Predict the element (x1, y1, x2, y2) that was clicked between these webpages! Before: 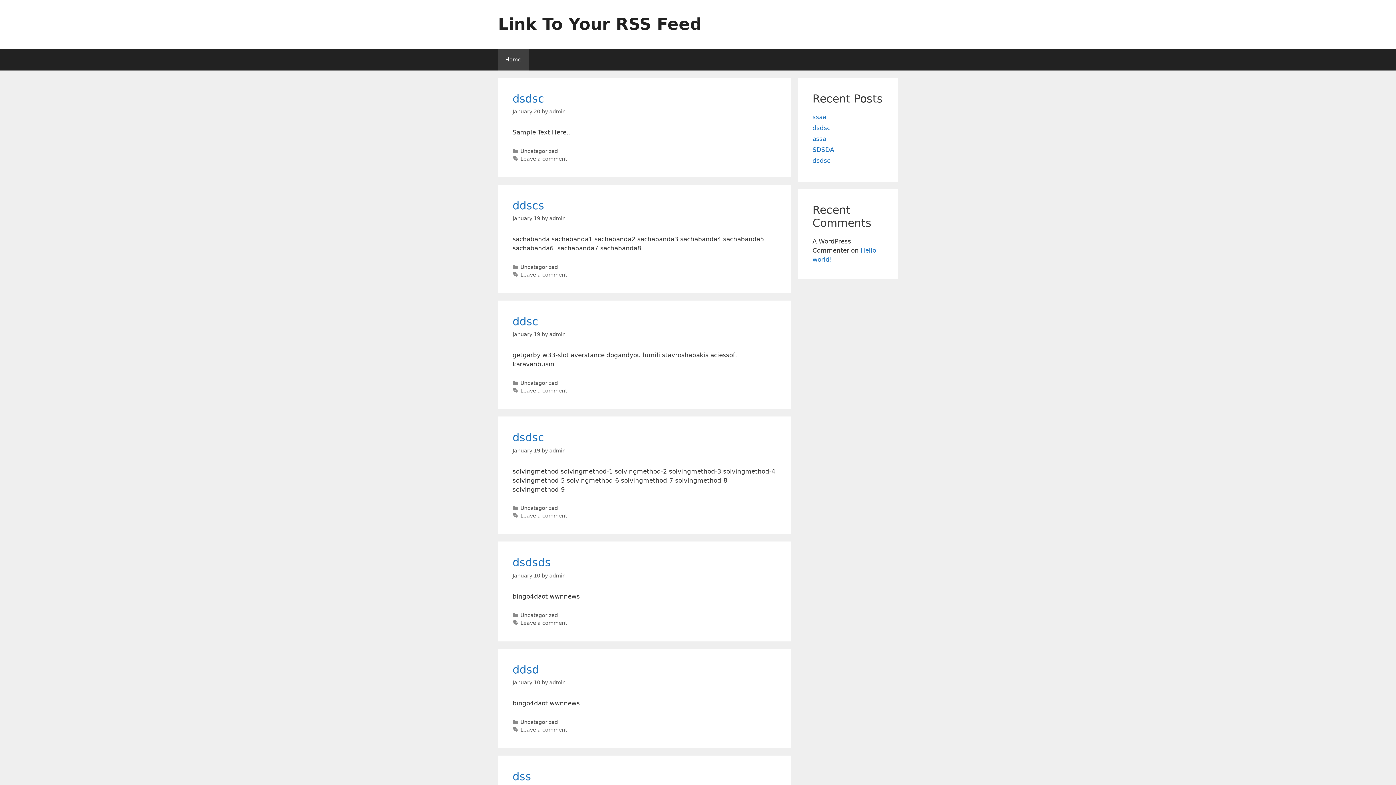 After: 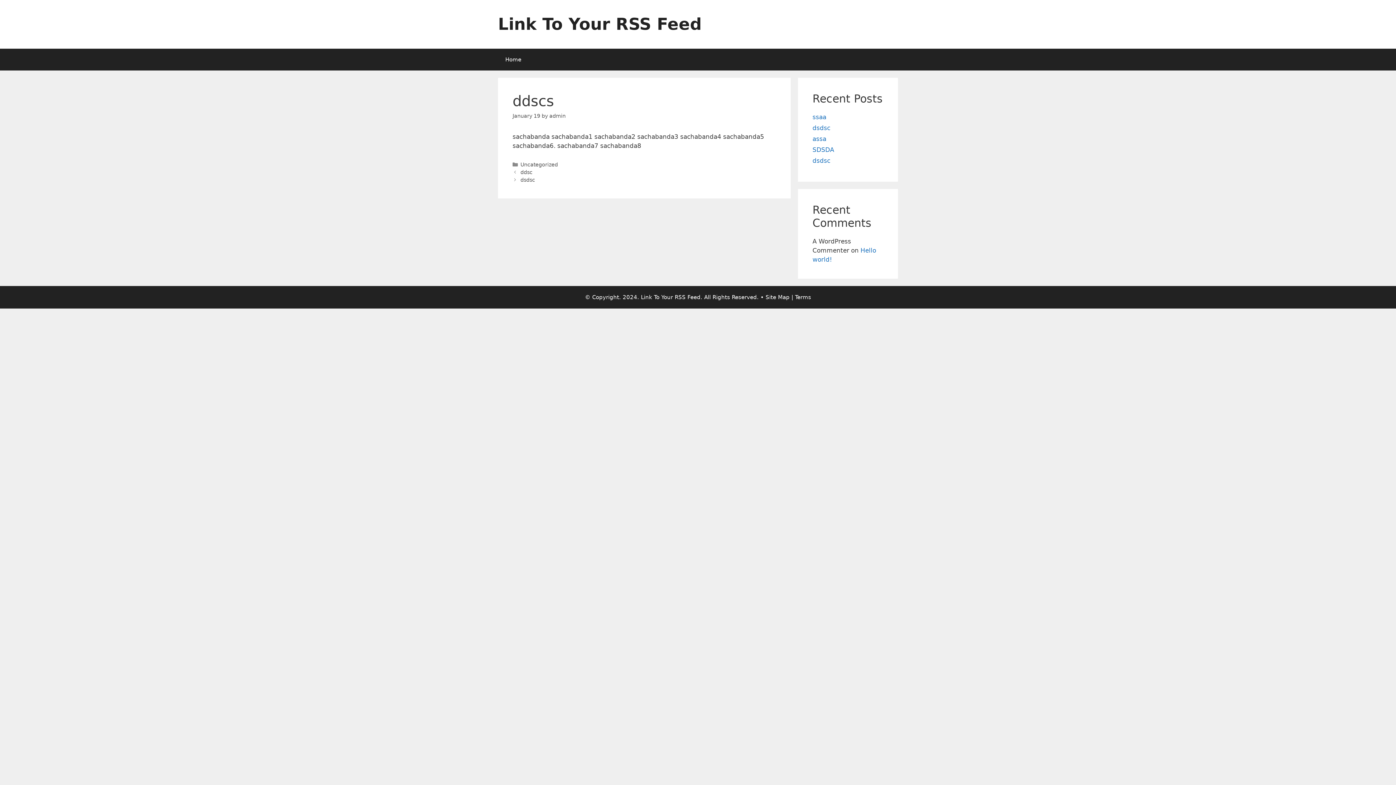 Action: label: Leave a comment bbox: (520, 272, 567, 277)